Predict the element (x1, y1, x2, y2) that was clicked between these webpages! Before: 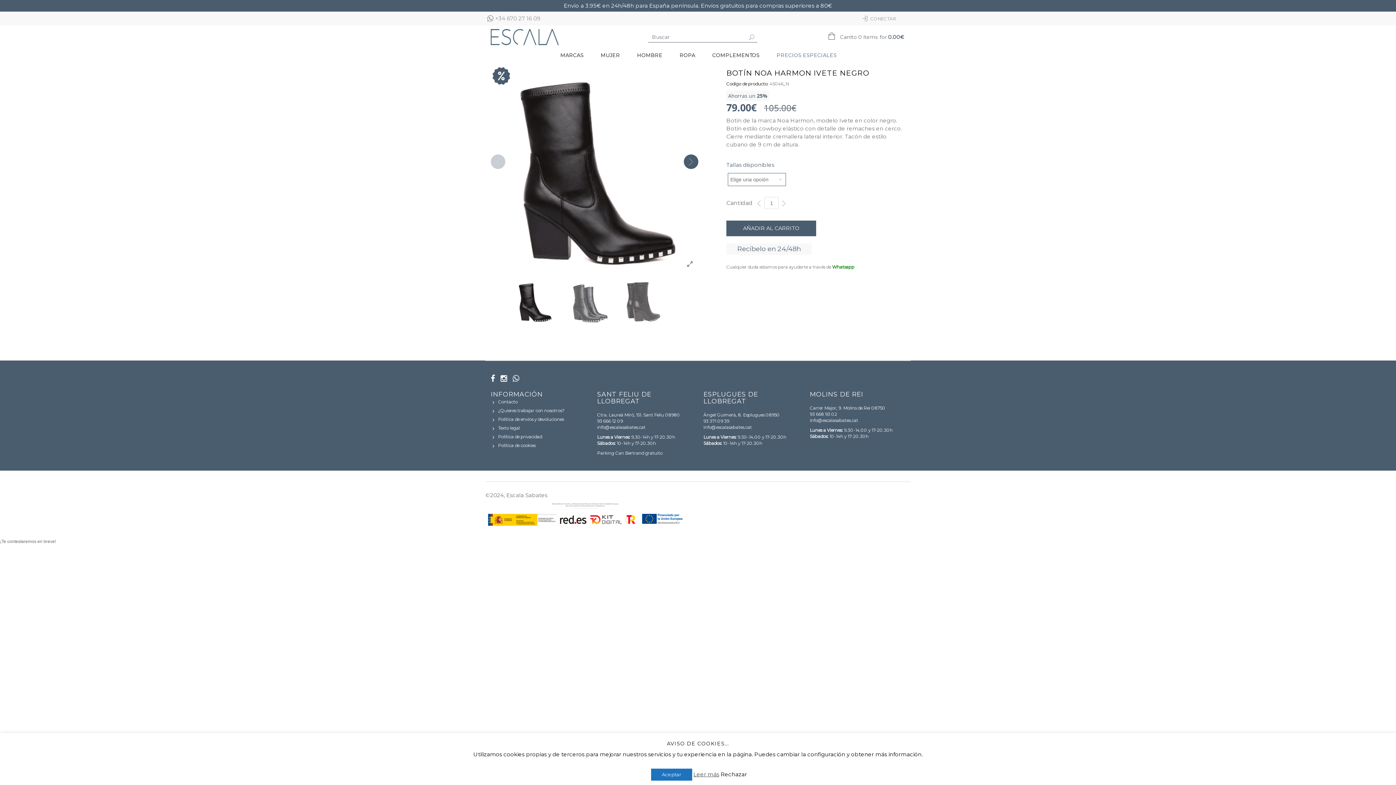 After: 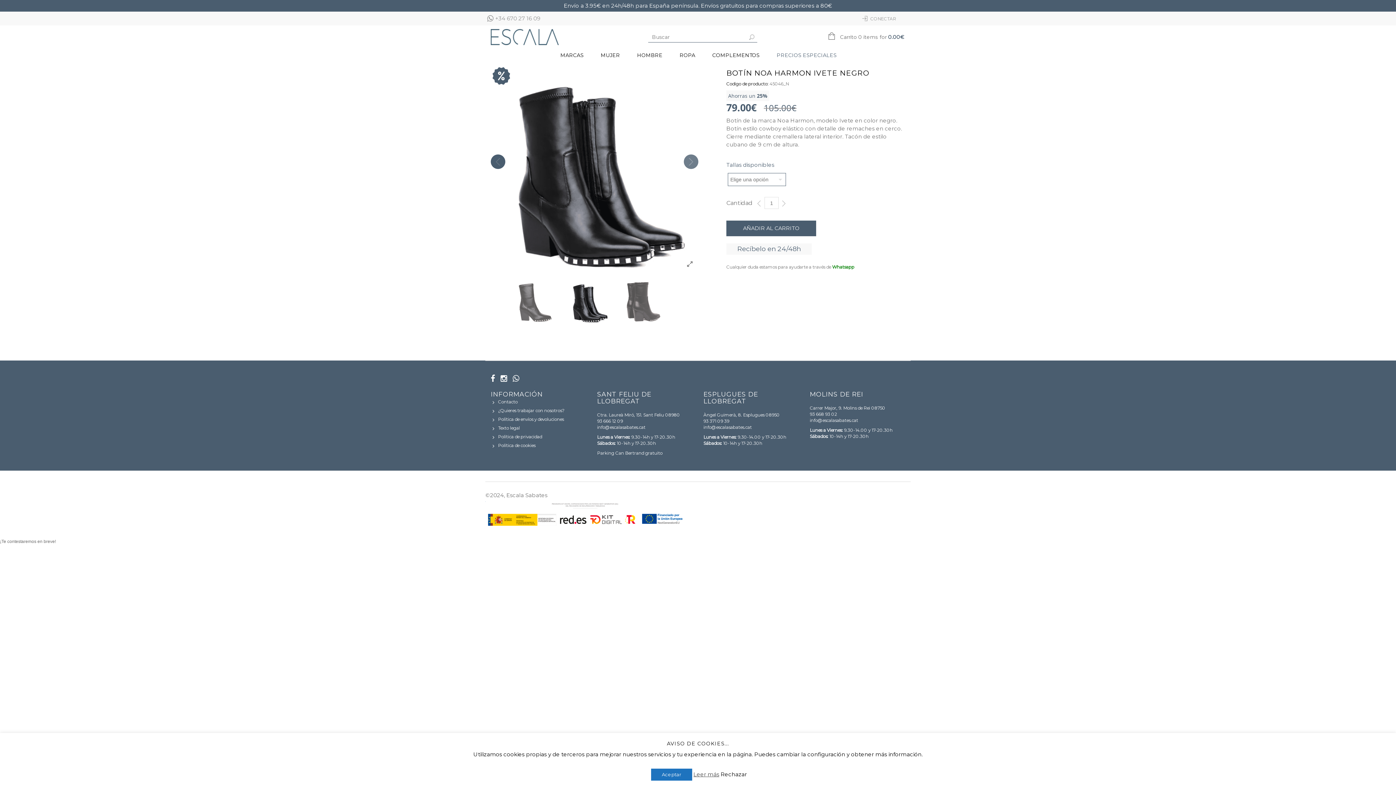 Action: bbox: (683, 154, 698, 169) label: Next